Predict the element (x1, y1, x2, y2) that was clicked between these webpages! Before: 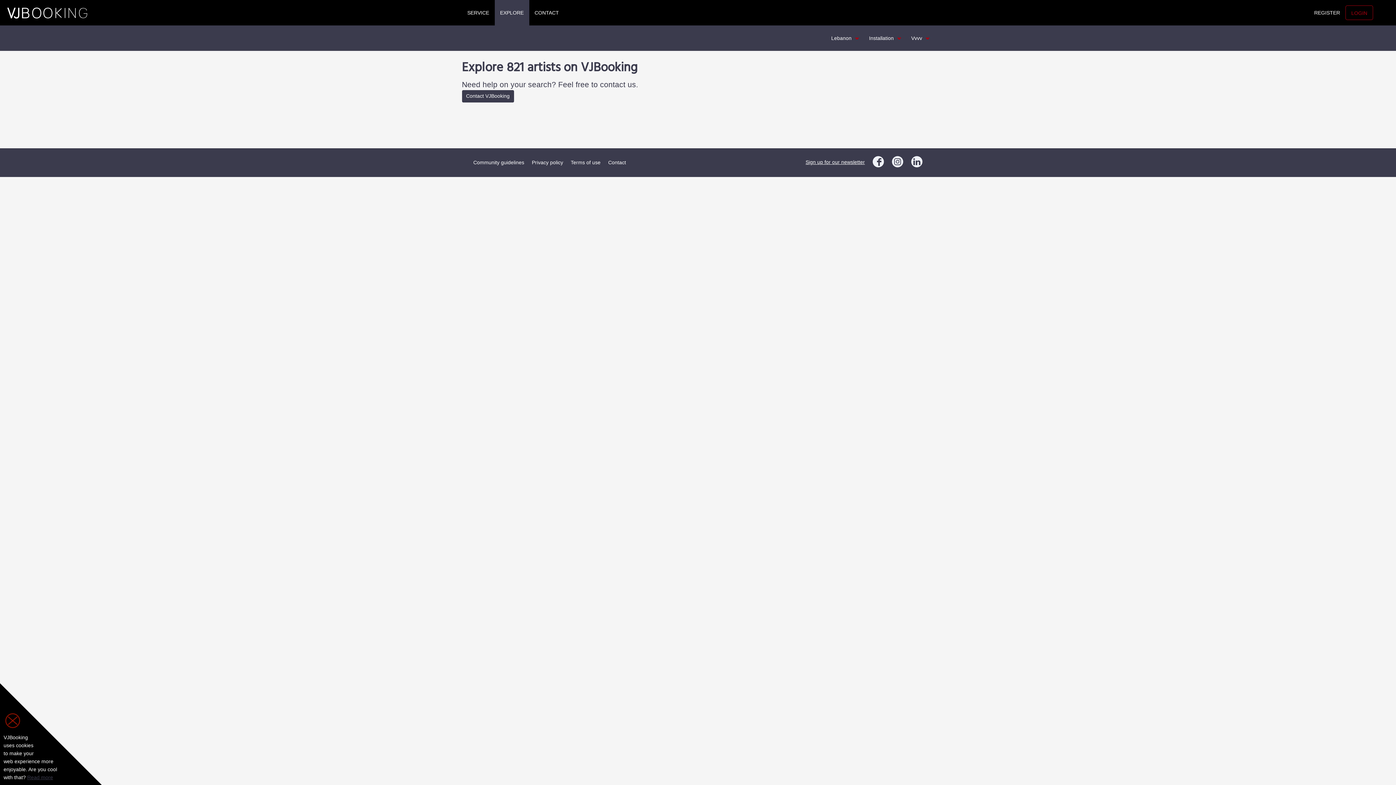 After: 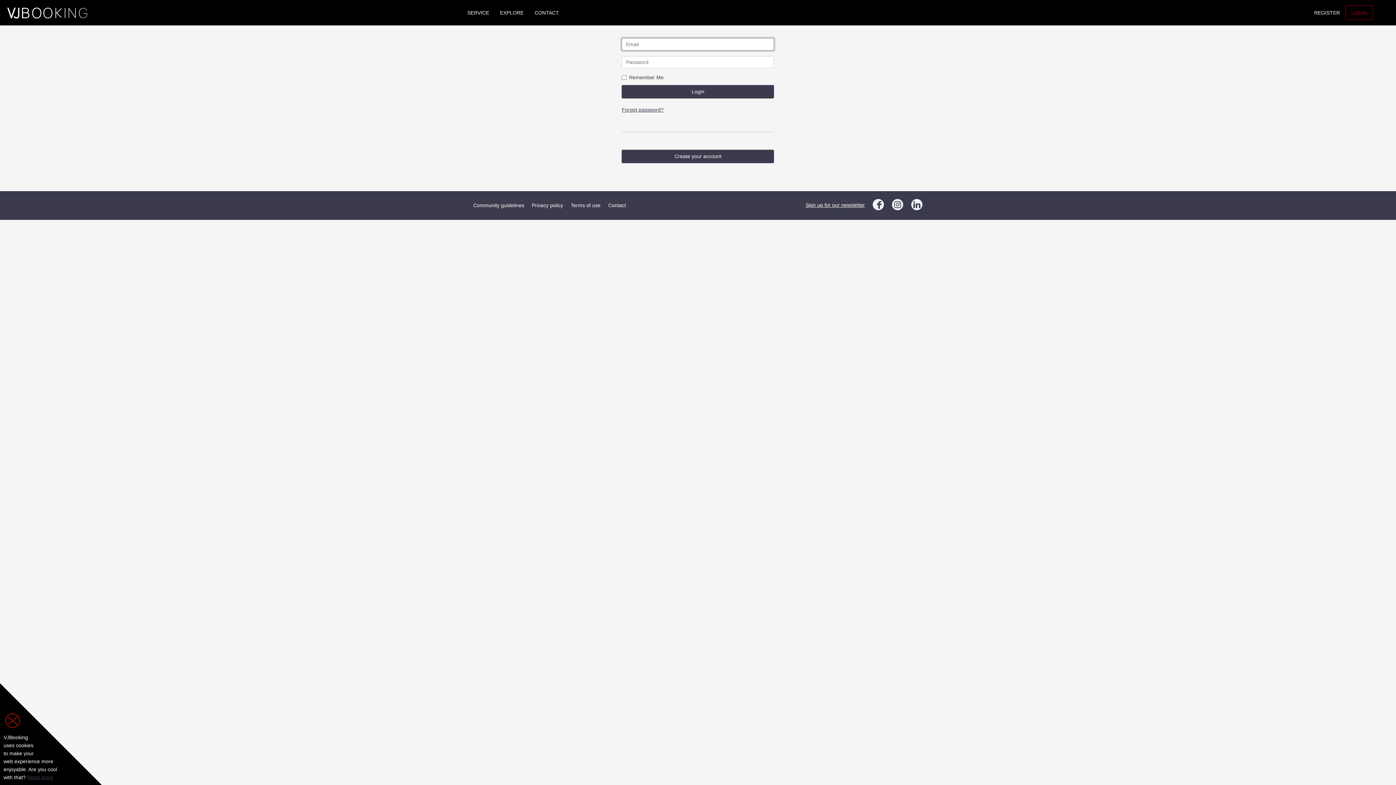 Action: bbox: (1345, 5, 1373, 20) label: LOGIN